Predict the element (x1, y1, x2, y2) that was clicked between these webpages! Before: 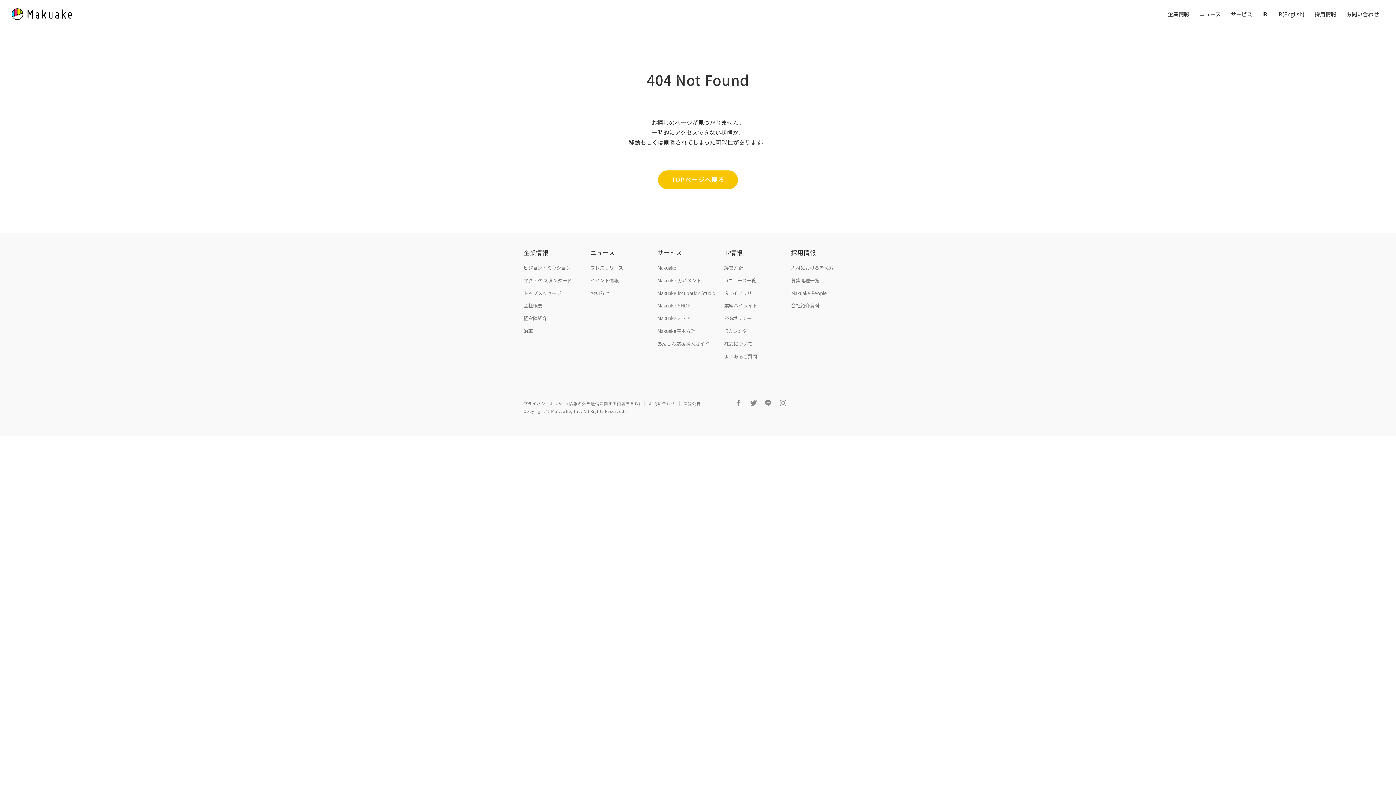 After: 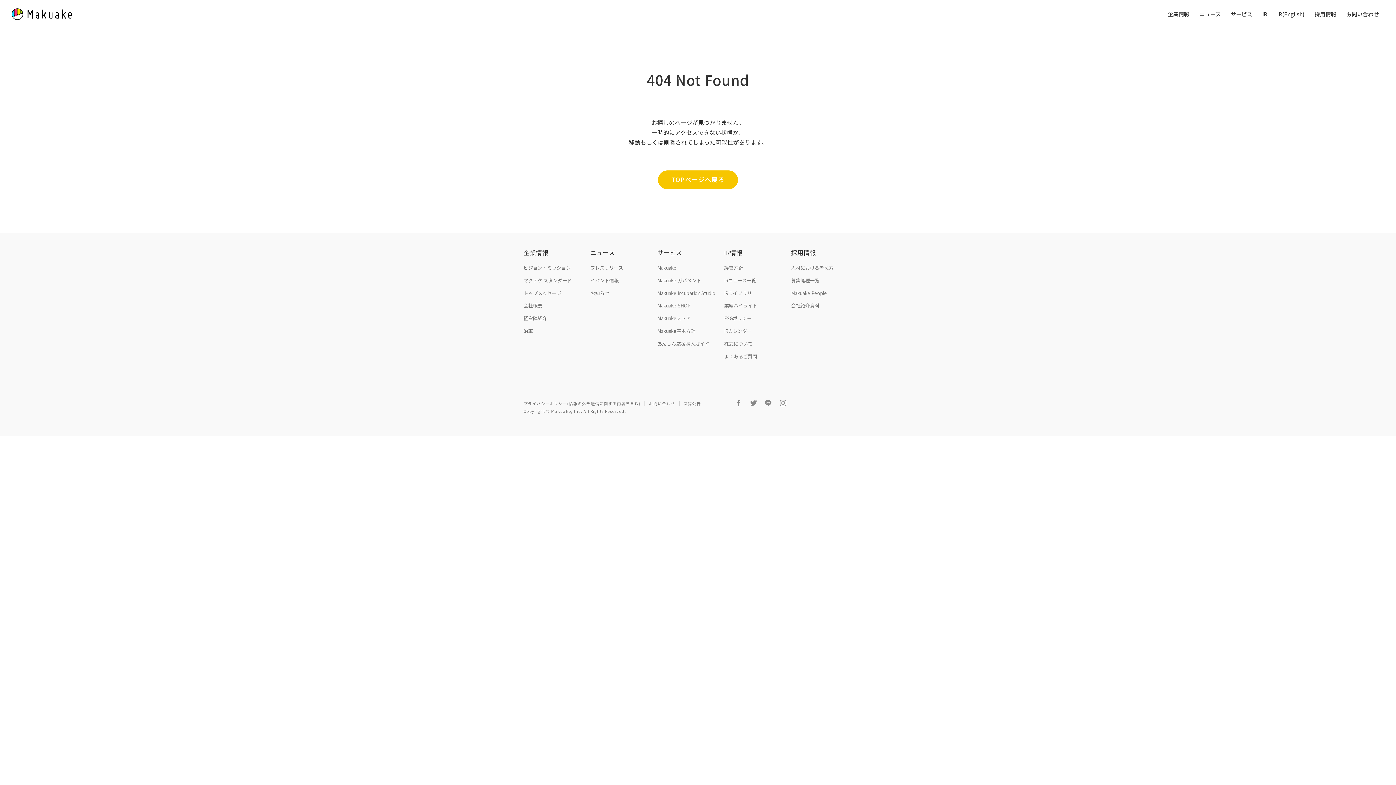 Action: label: 募集職種一覧 bbox: (791, 277, 819, 284)